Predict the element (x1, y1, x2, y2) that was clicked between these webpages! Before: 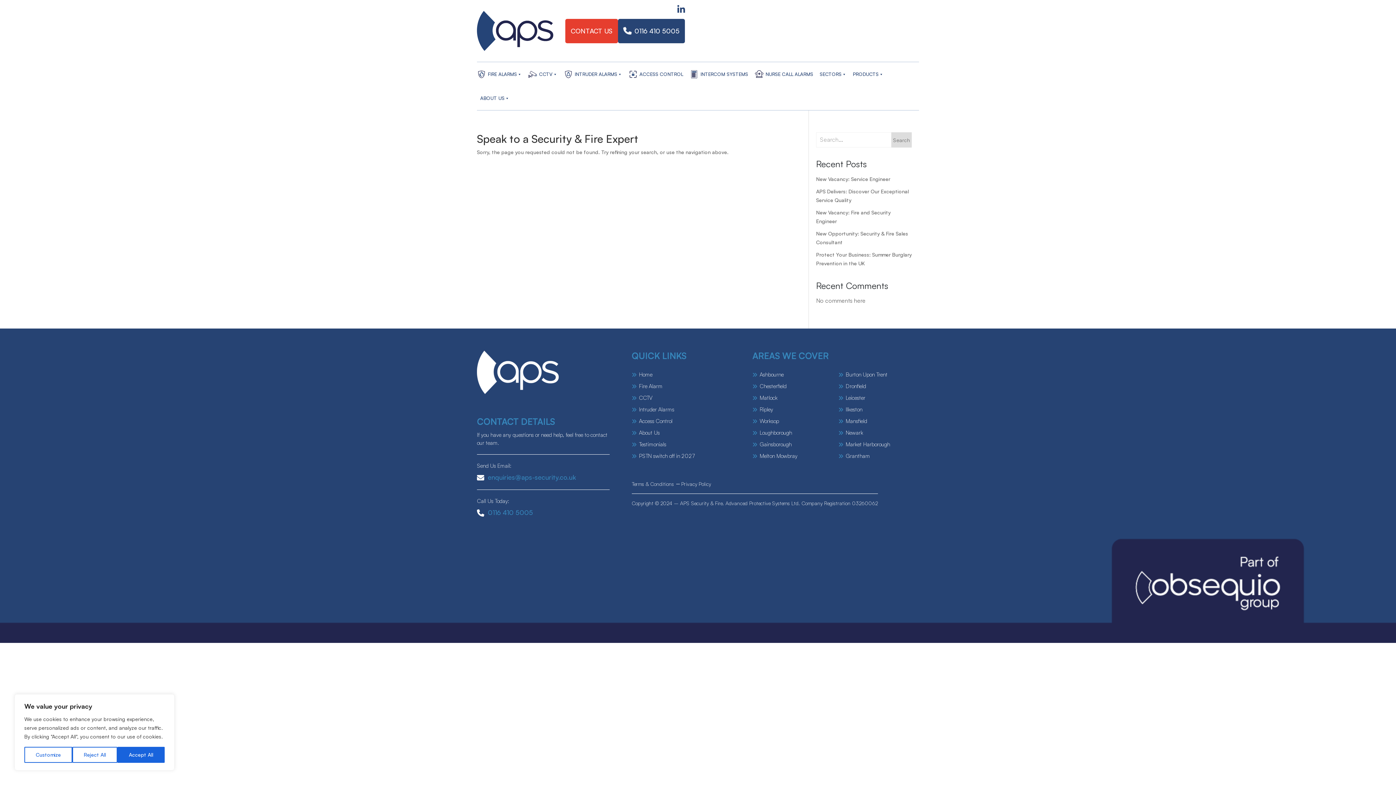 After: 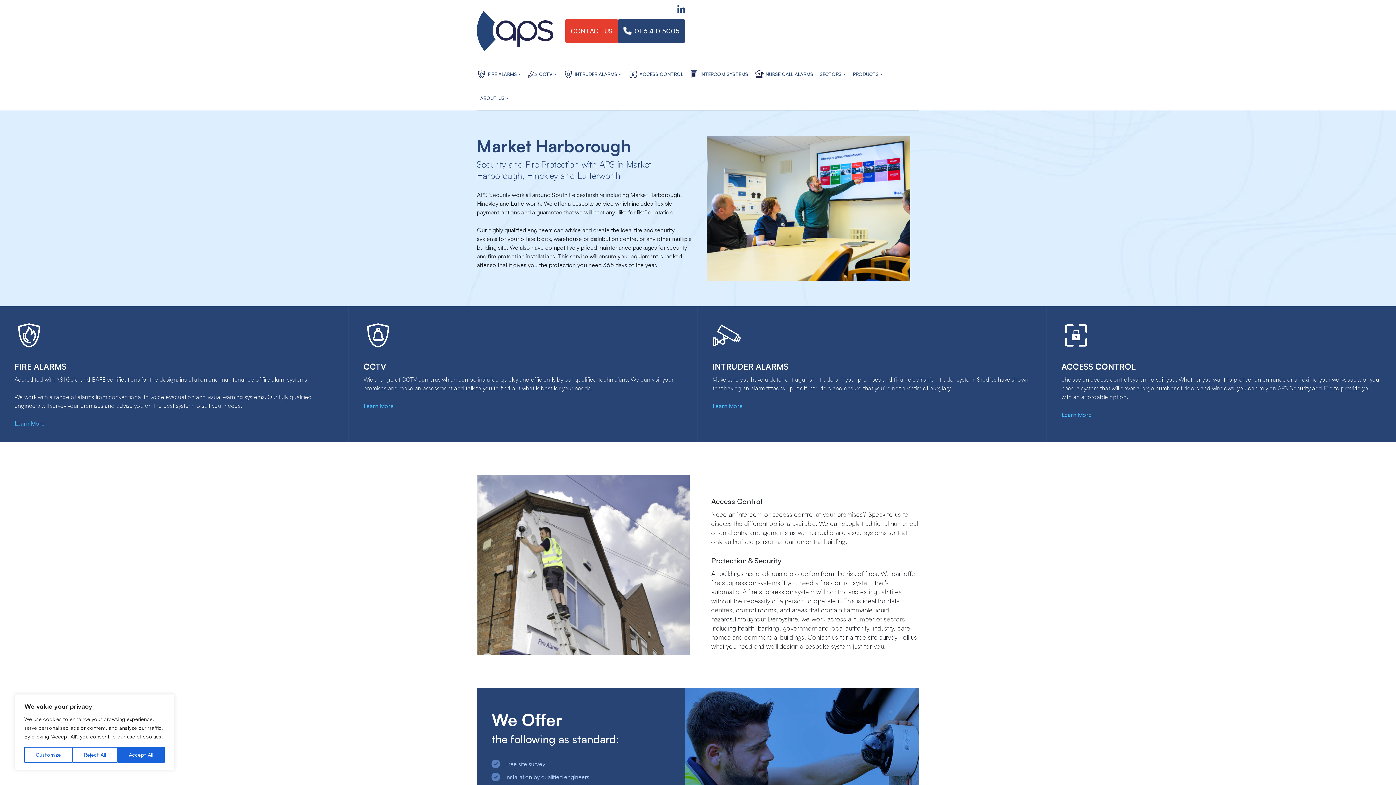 Action: label: Market Harborough bbox: (838, 439, 890, 450)